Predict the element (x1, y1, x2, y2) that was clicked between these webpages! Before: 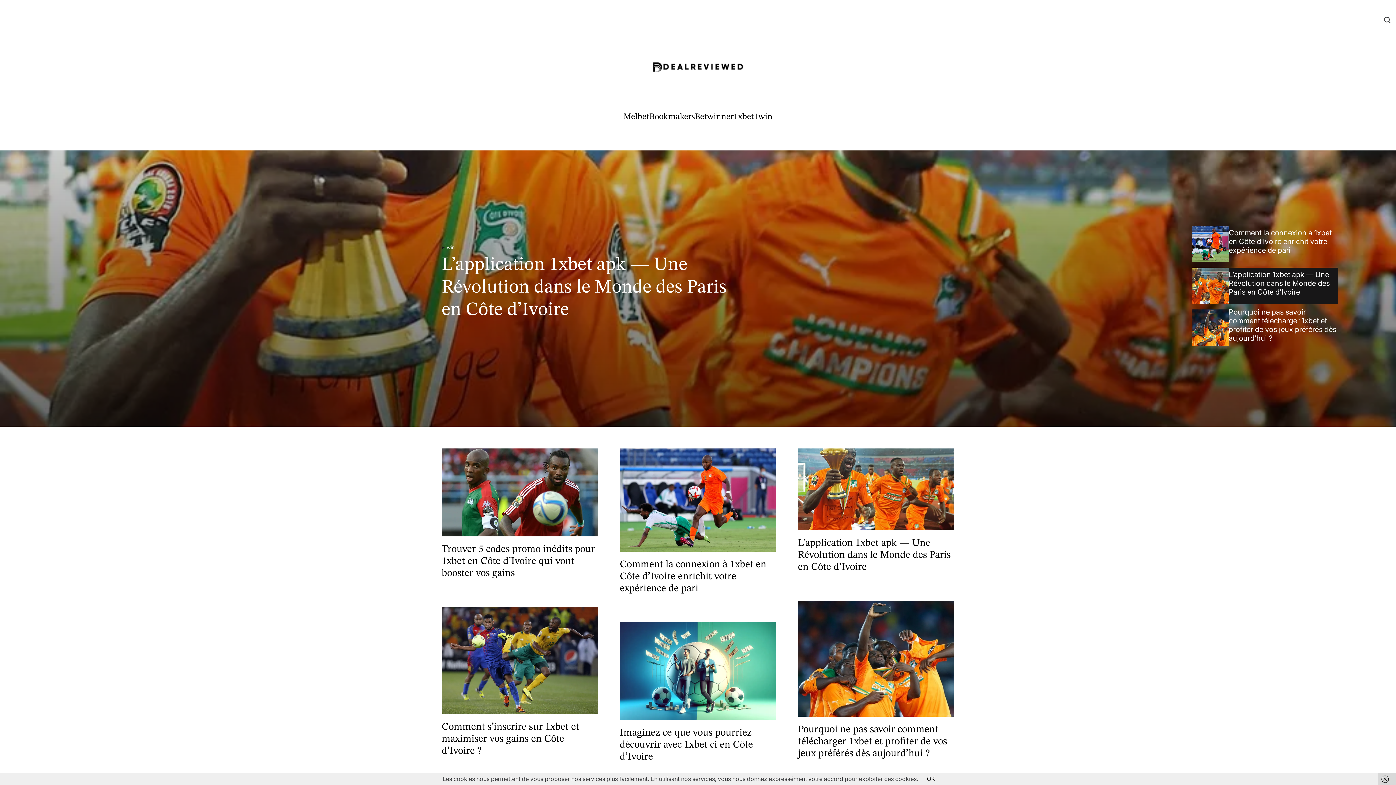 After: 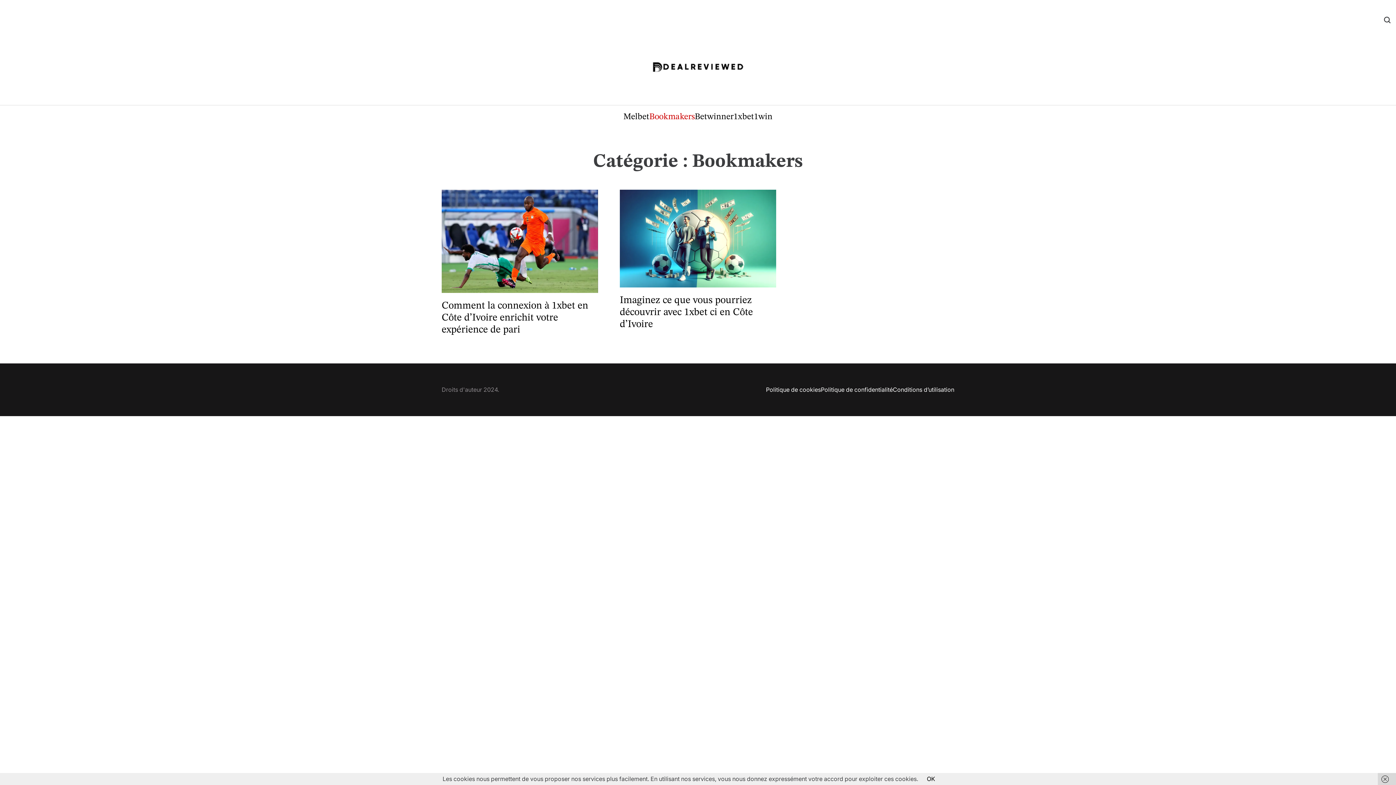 Action: bbox: (649, 105, 694, 128) label: Bookmakers